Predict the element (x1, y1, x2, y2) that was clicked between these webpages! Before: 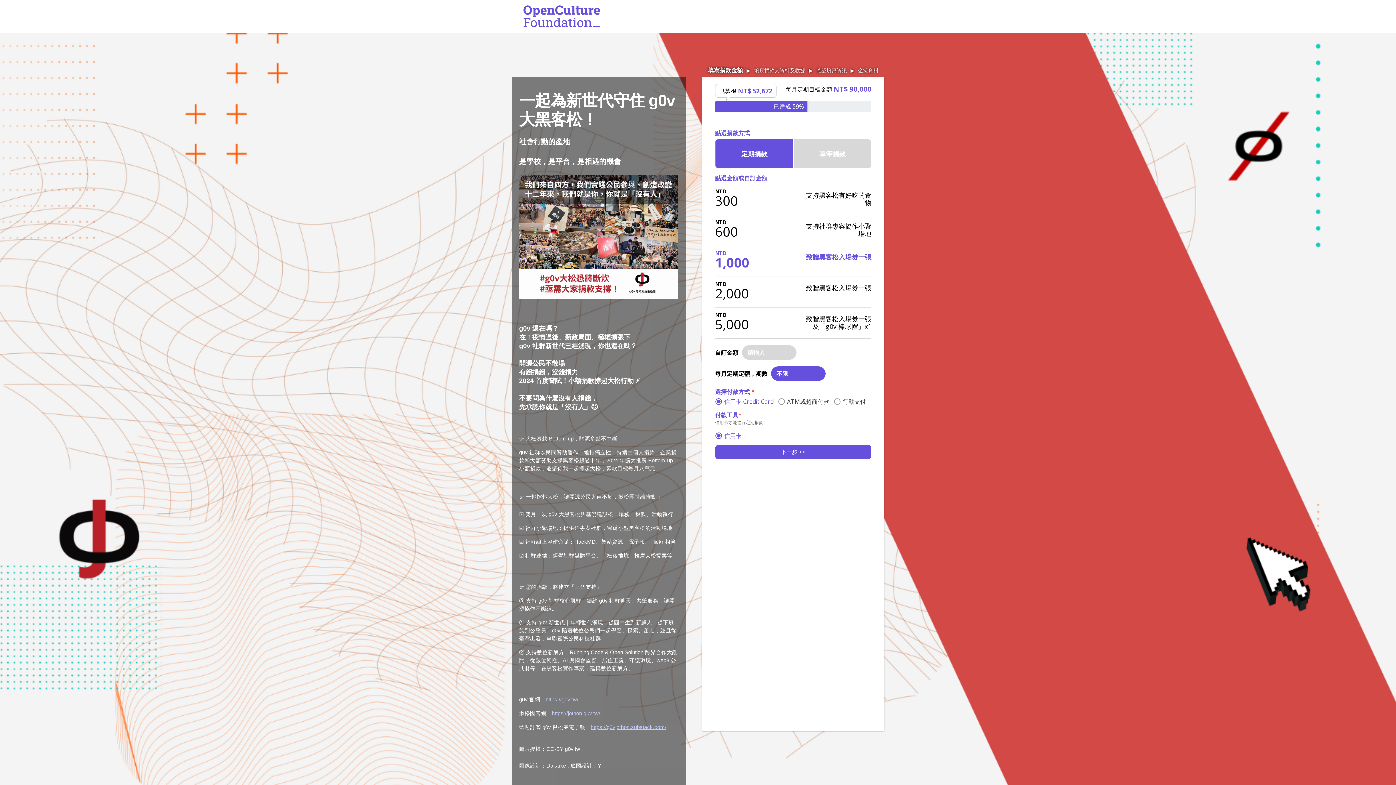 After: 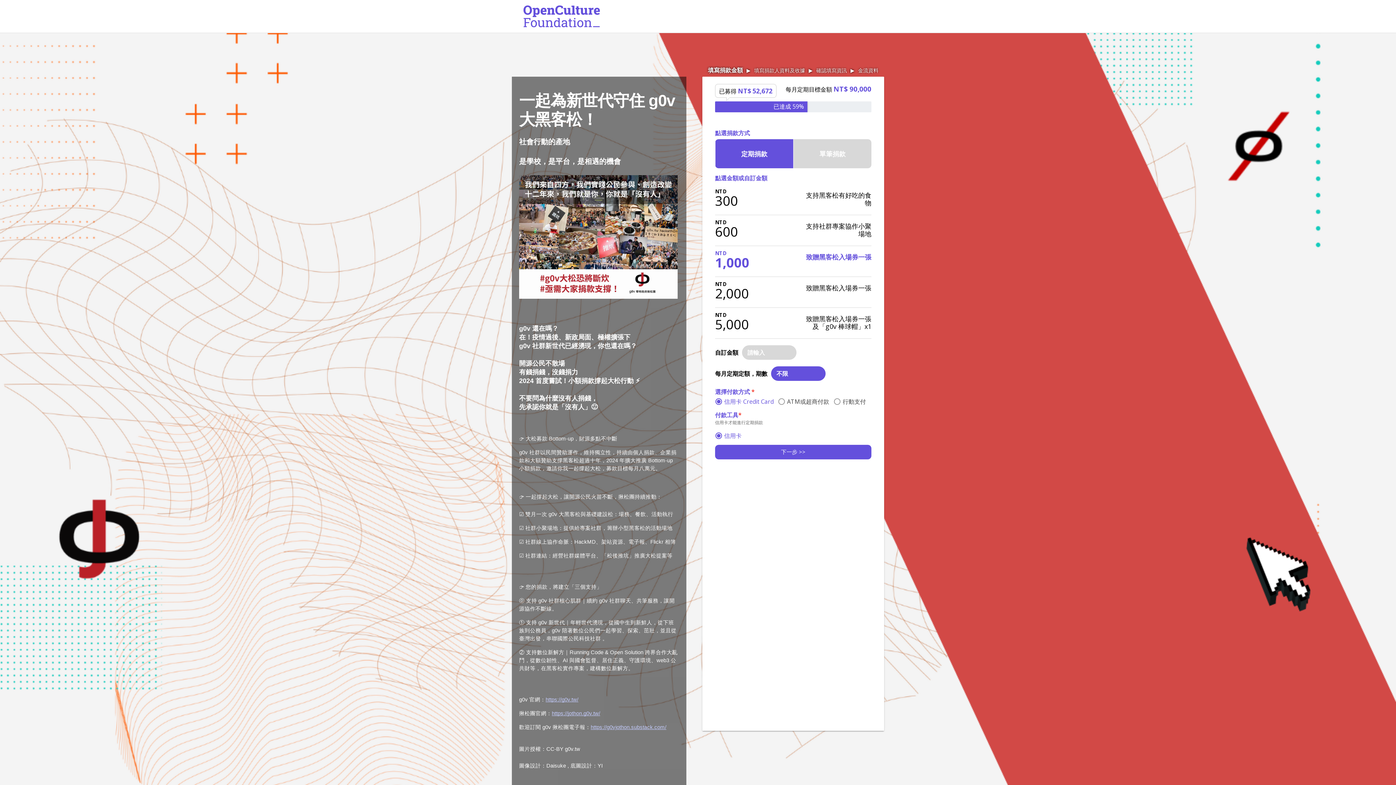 Action: label: https://g0vjothon.substack.com/ bbox: (590, 724, 666, 730)